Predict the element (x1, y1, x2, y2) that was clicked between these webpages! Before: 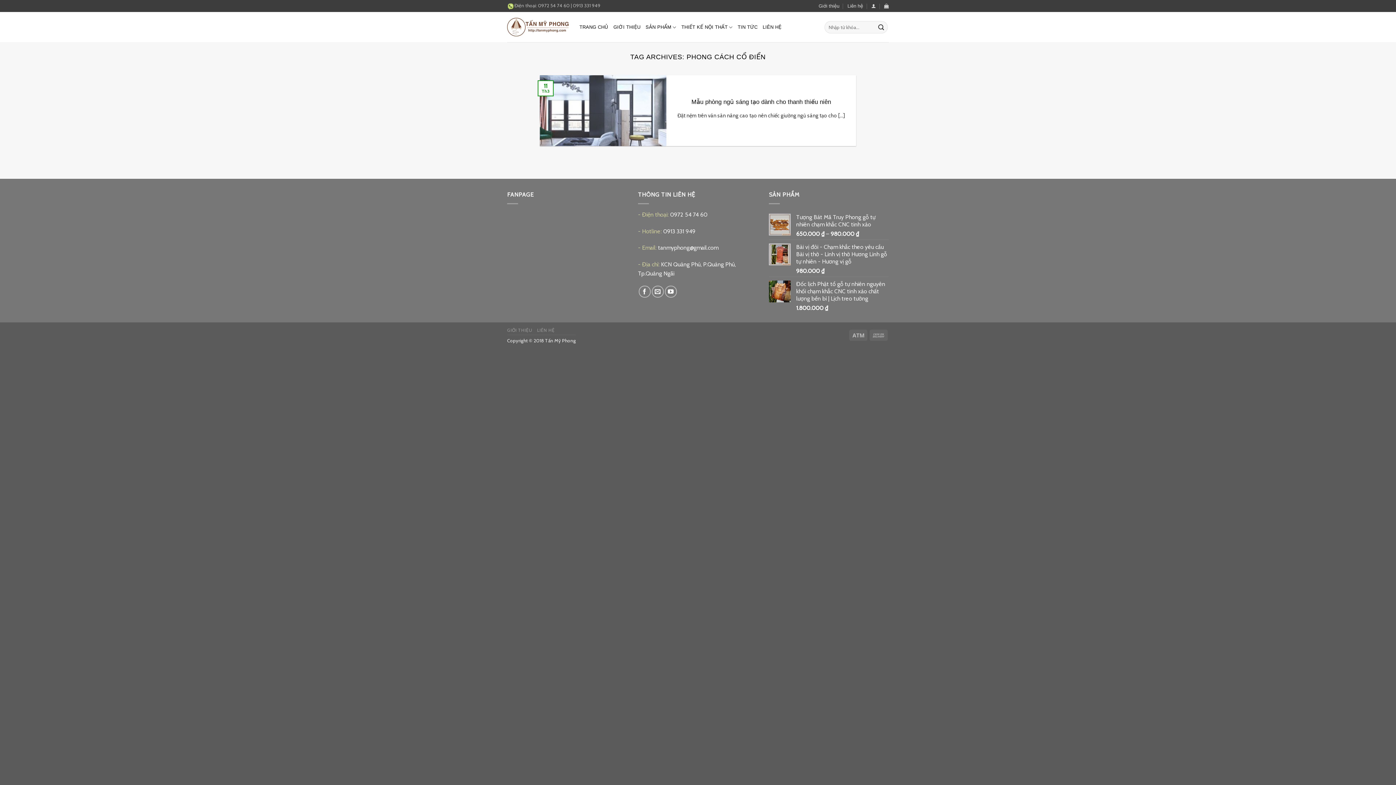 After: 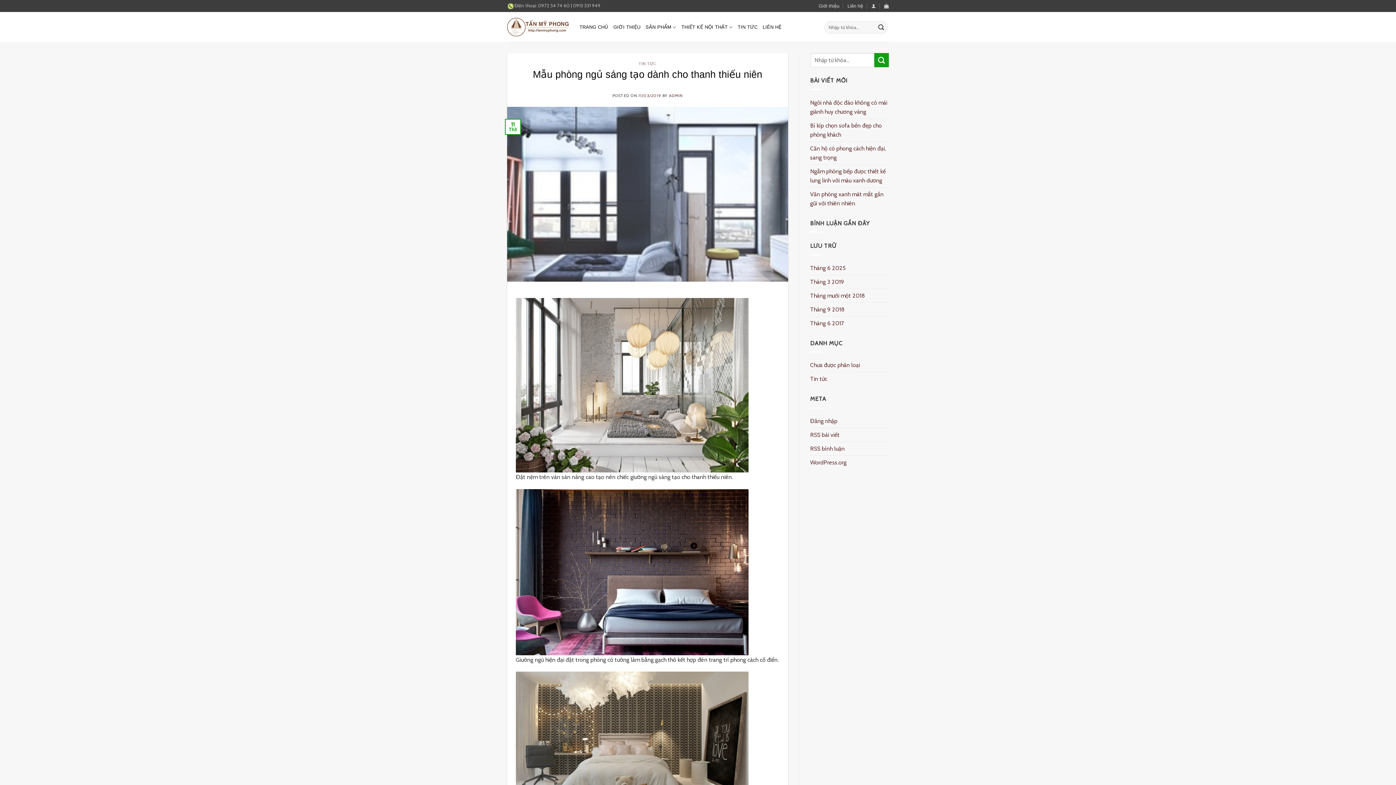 Action: label: 	
Mẫu phòng ngủ sáng tạo dành cho thanh thiếu niên

Đặt nệm trên ván sàn nâng cao tạo nên chiếc giường ngủ sáng tạo cho [...]

	
11
Th3 bbox: (540, 75, 856, 146)